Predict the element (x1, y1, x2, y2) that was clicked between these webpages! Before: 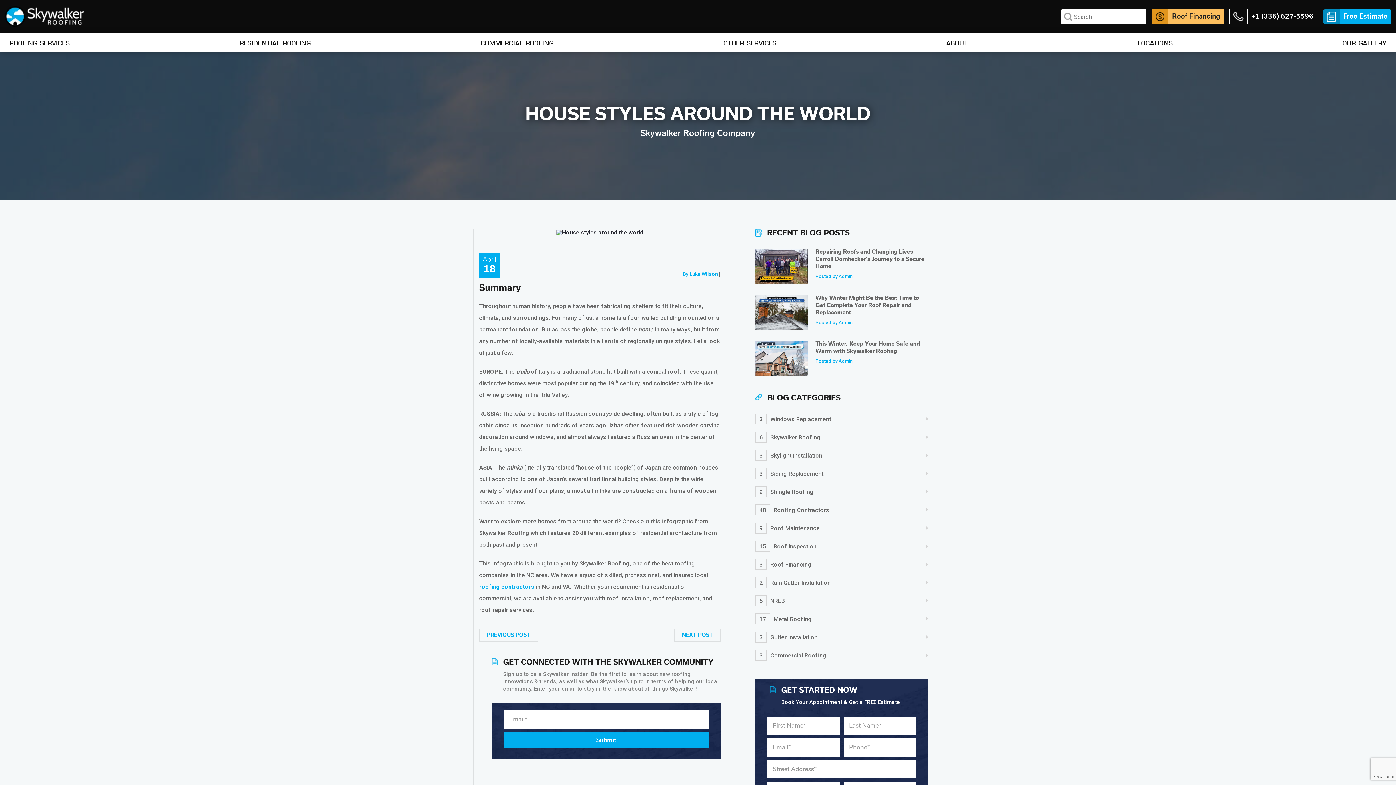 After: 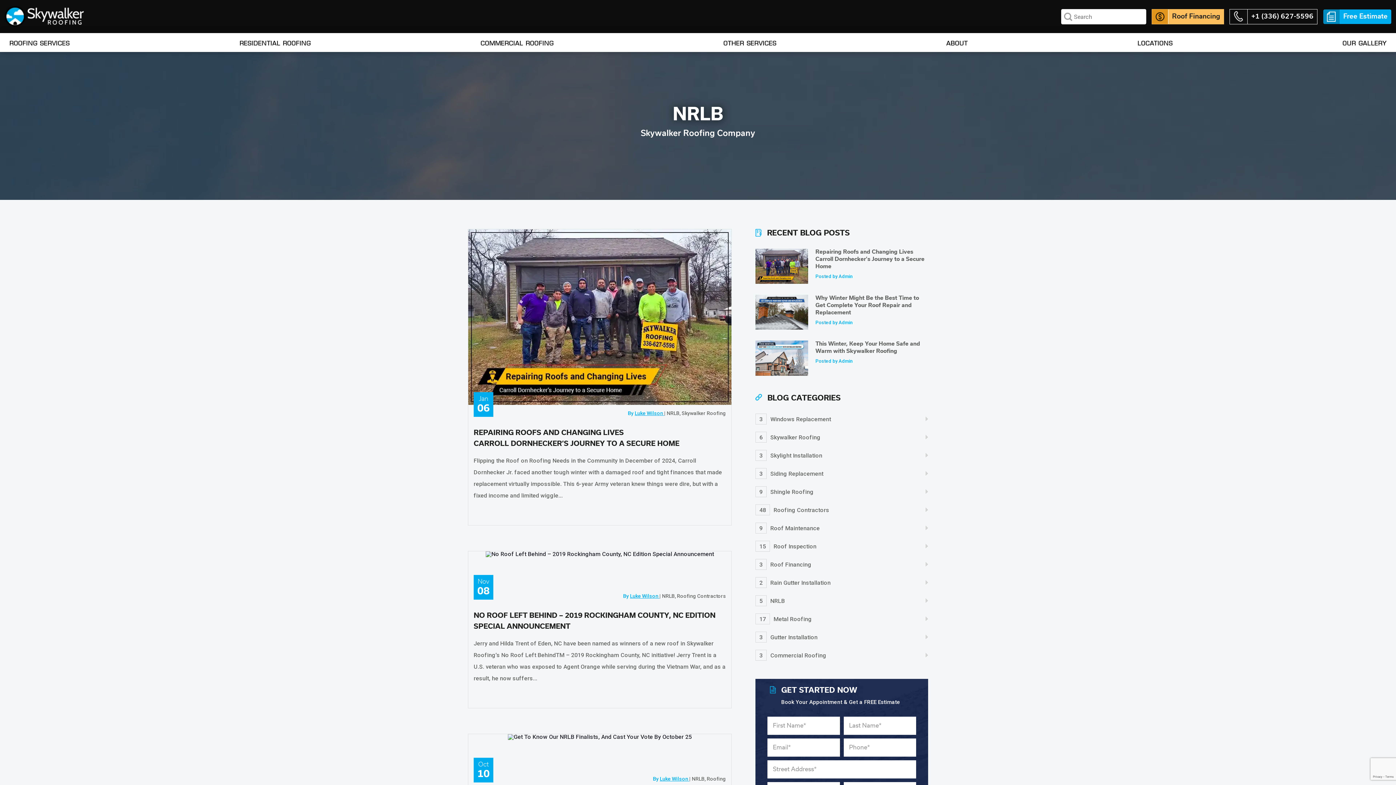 Action: label: 5NRLB bbox: (755, 595, 928, 606)